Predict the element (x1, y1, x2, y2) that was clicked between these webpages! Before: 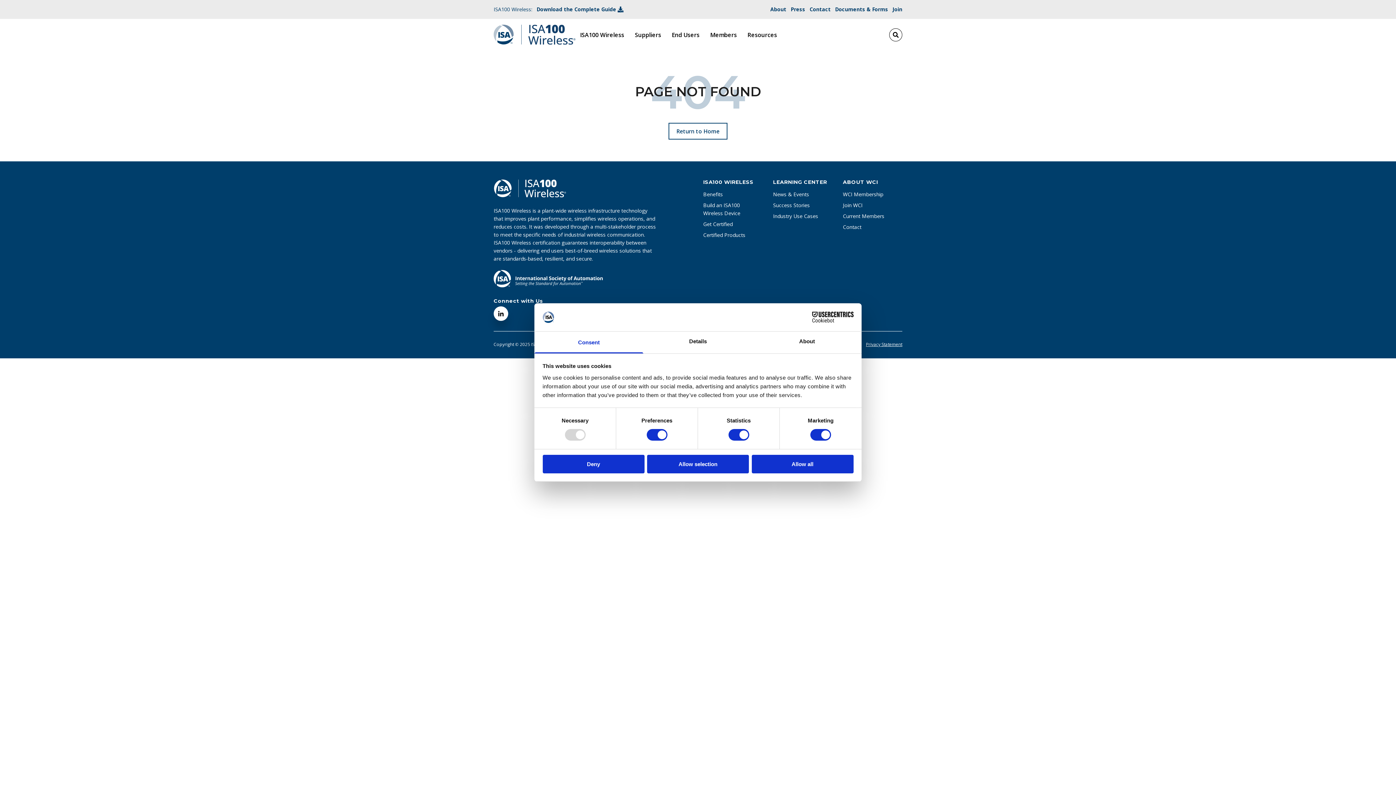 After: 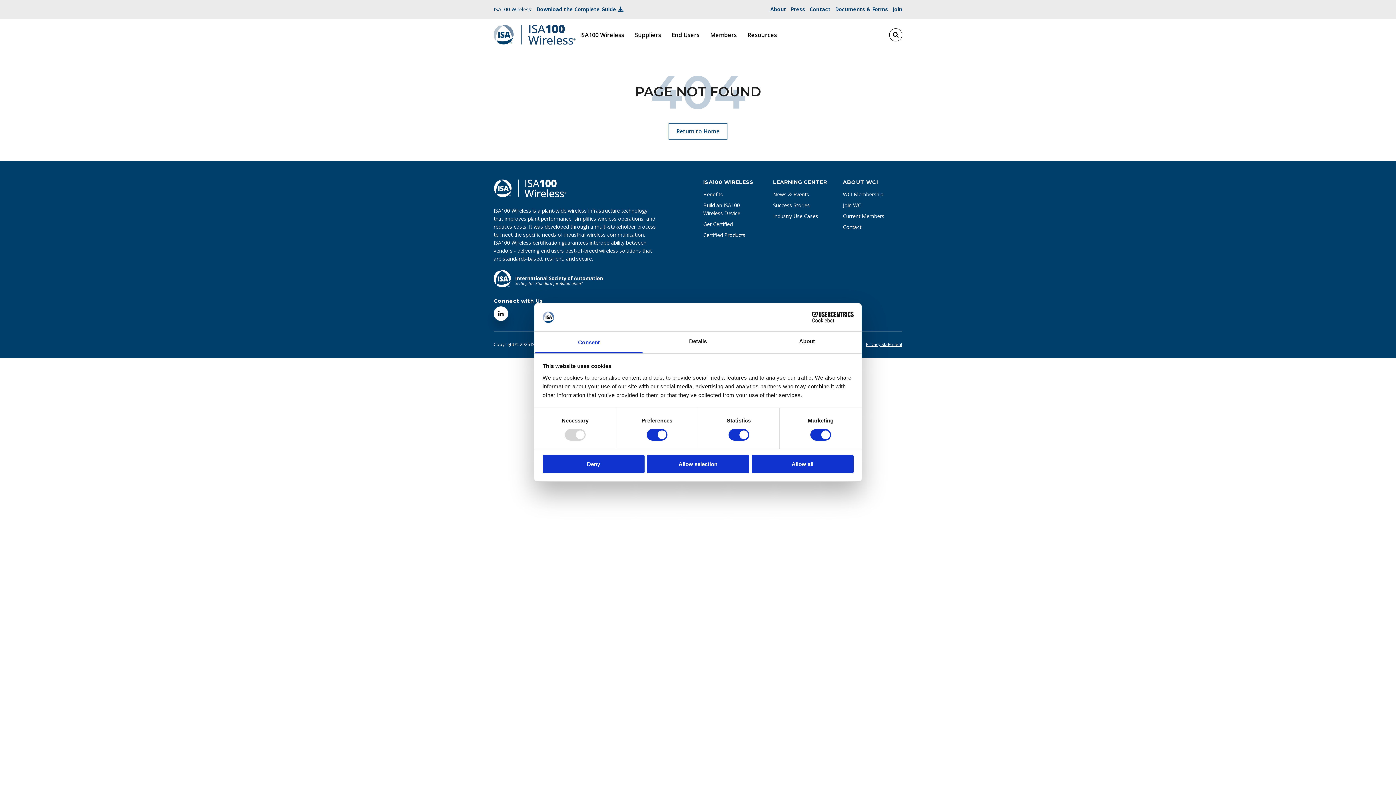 Action: bbox: (534, 331, 643, 353) label: Consent